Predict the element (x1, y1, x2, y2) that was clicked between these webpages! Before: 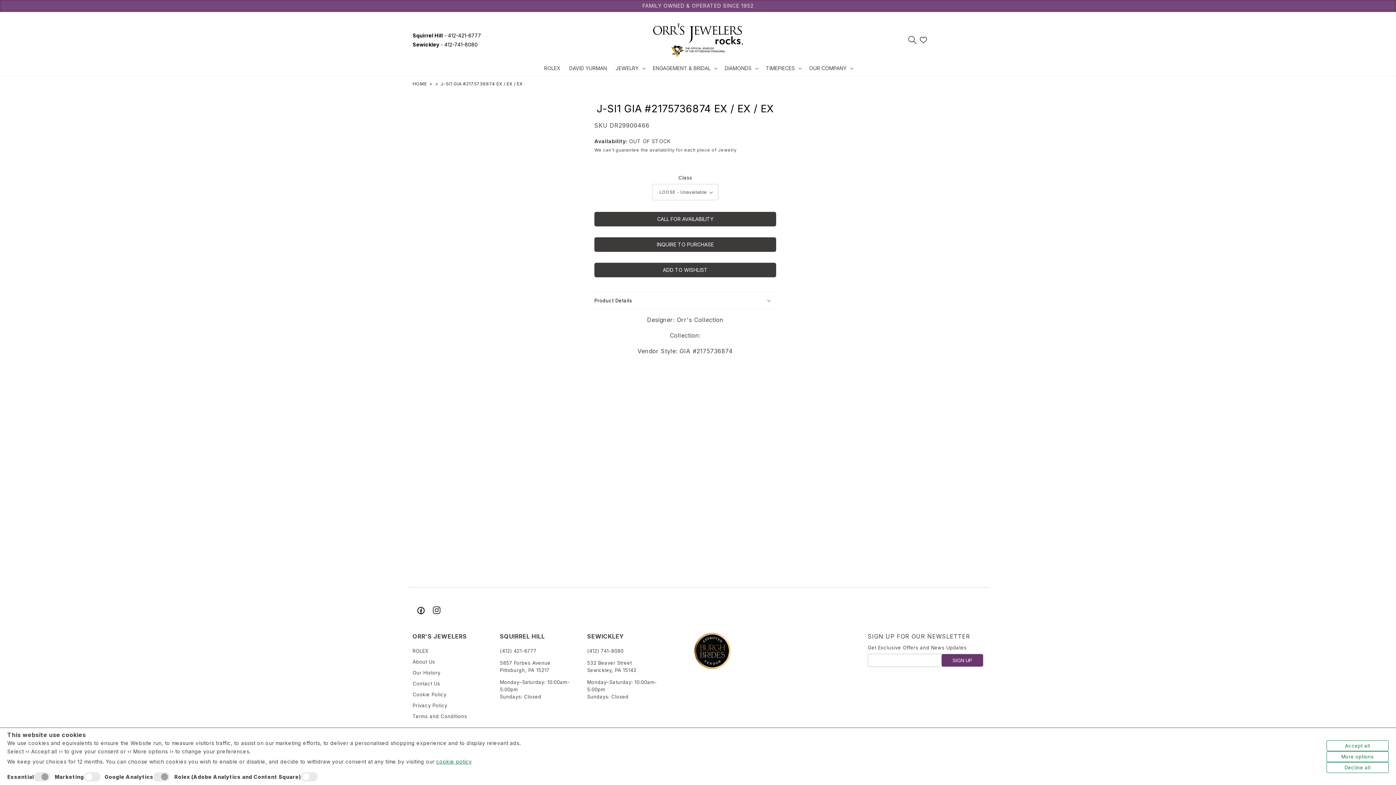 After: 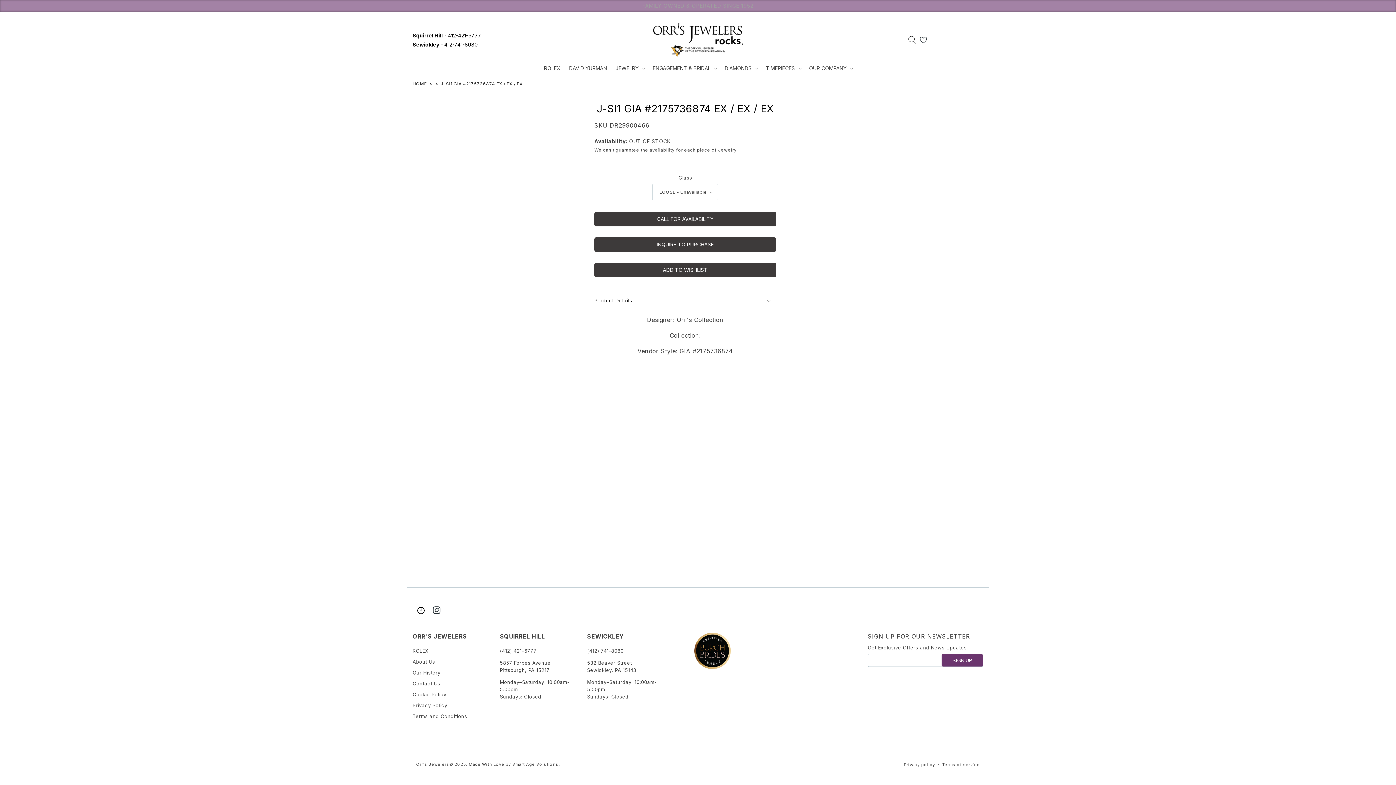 Action: label: Accept all bbox: (1326, 740, 1389, 751)